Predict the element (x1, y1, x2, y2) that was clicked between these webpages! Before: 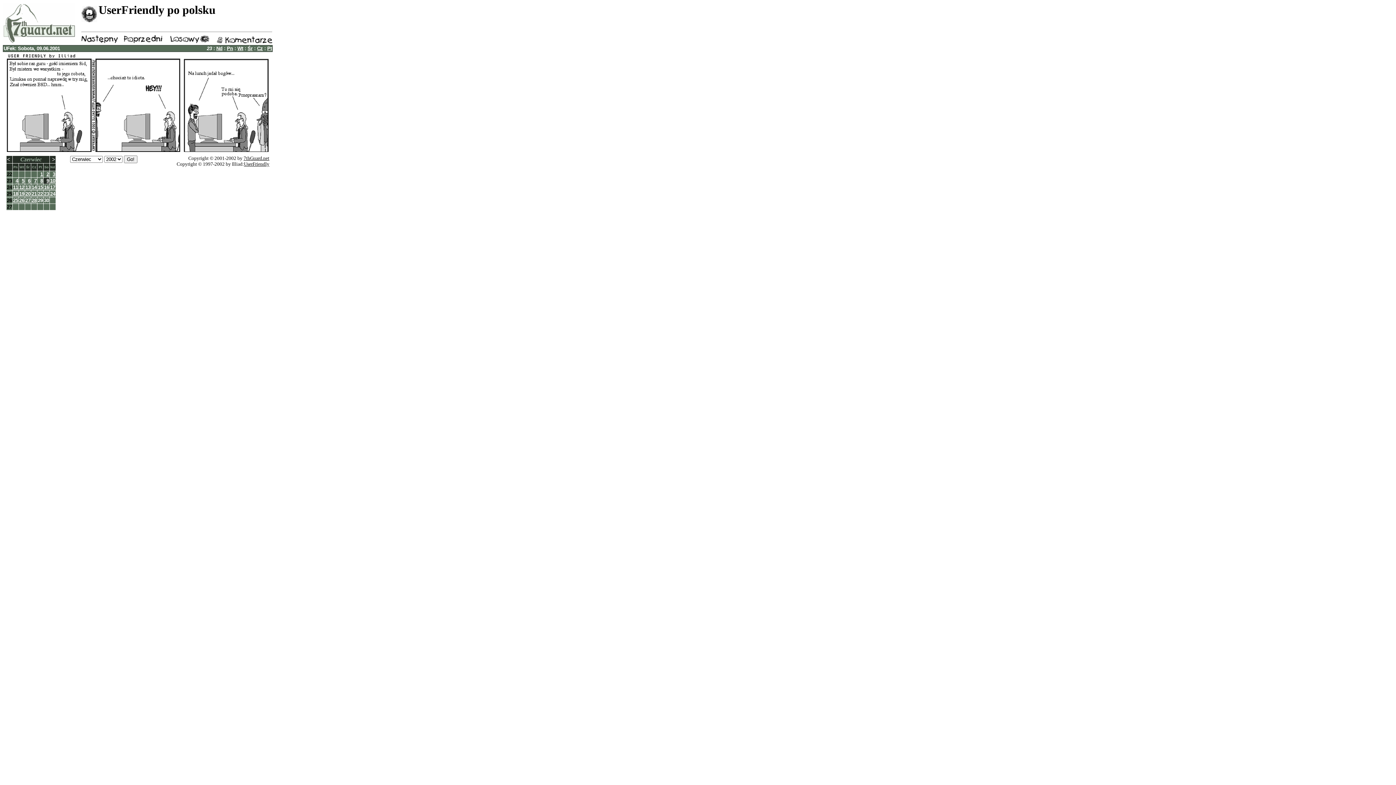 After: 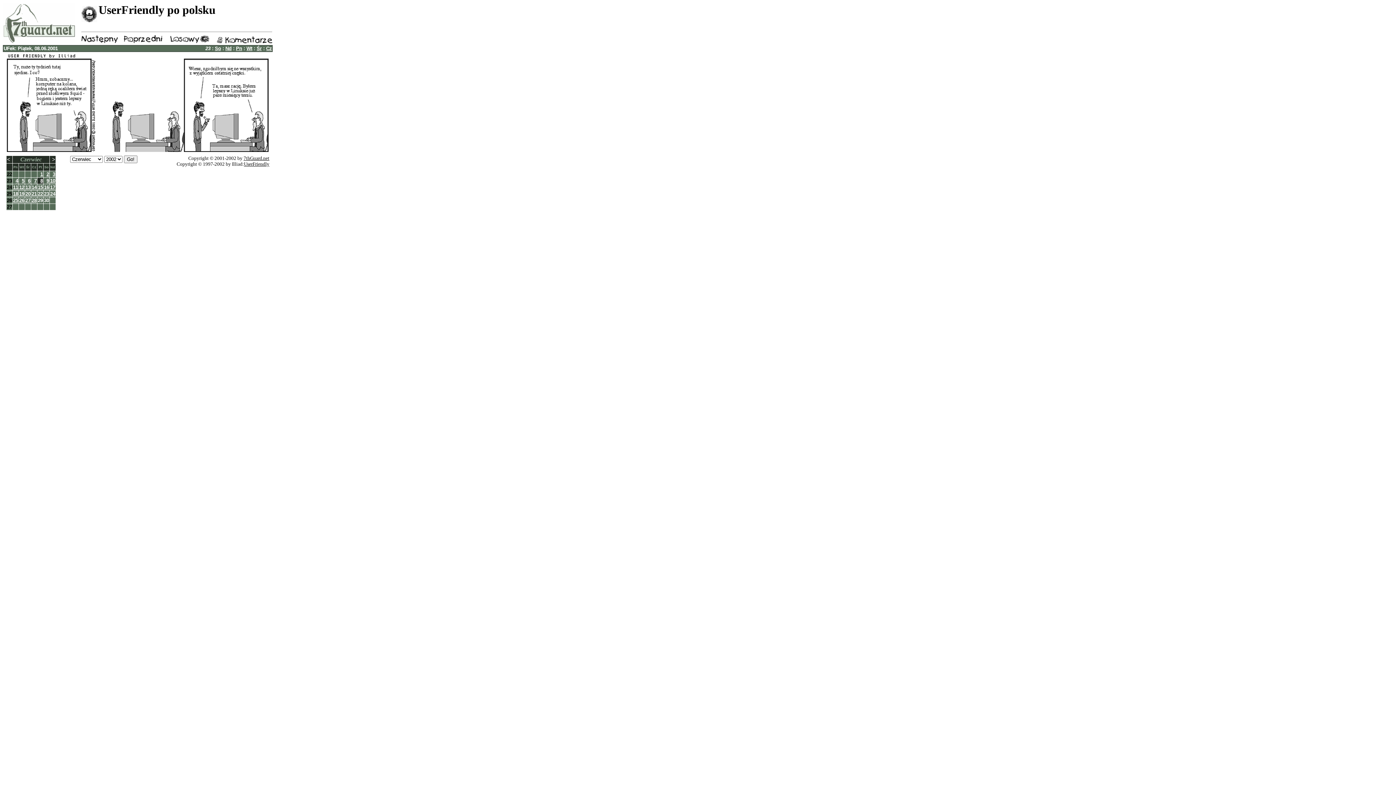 Action: label: 8 bbox: (40, 178, 42, 183)